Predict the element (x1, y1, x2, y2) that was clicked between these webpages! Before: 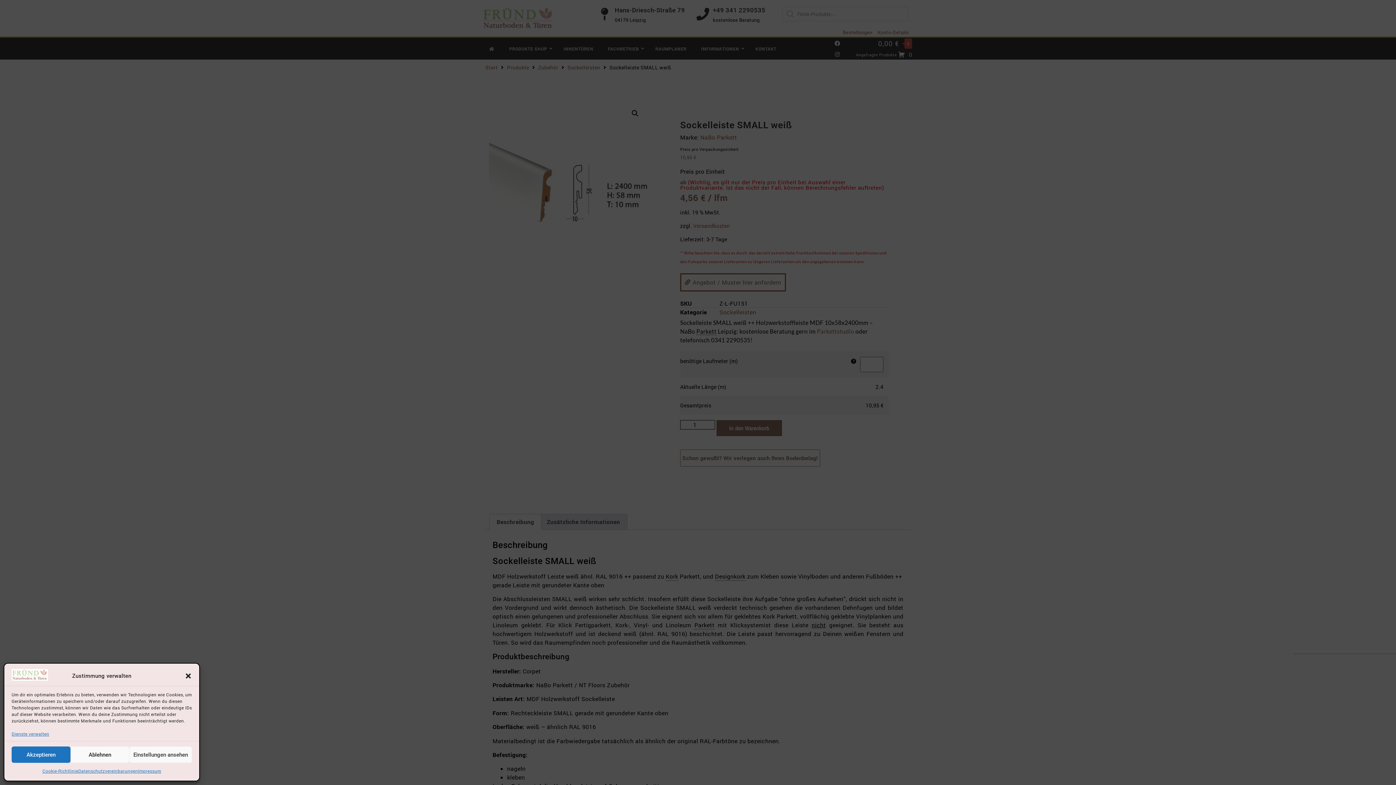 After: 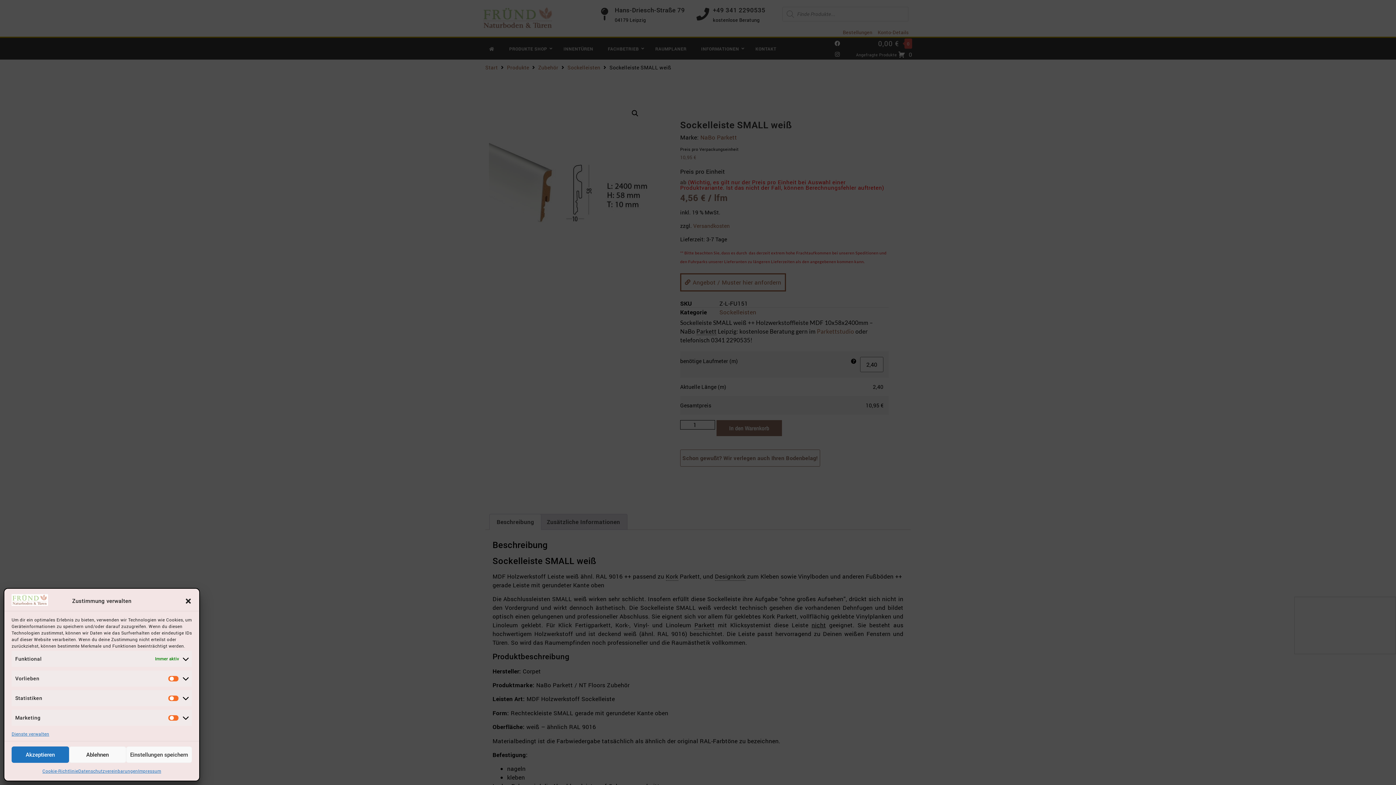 Action: label: Einstellungen ansehen bbox: (129, 746, 192, 763)